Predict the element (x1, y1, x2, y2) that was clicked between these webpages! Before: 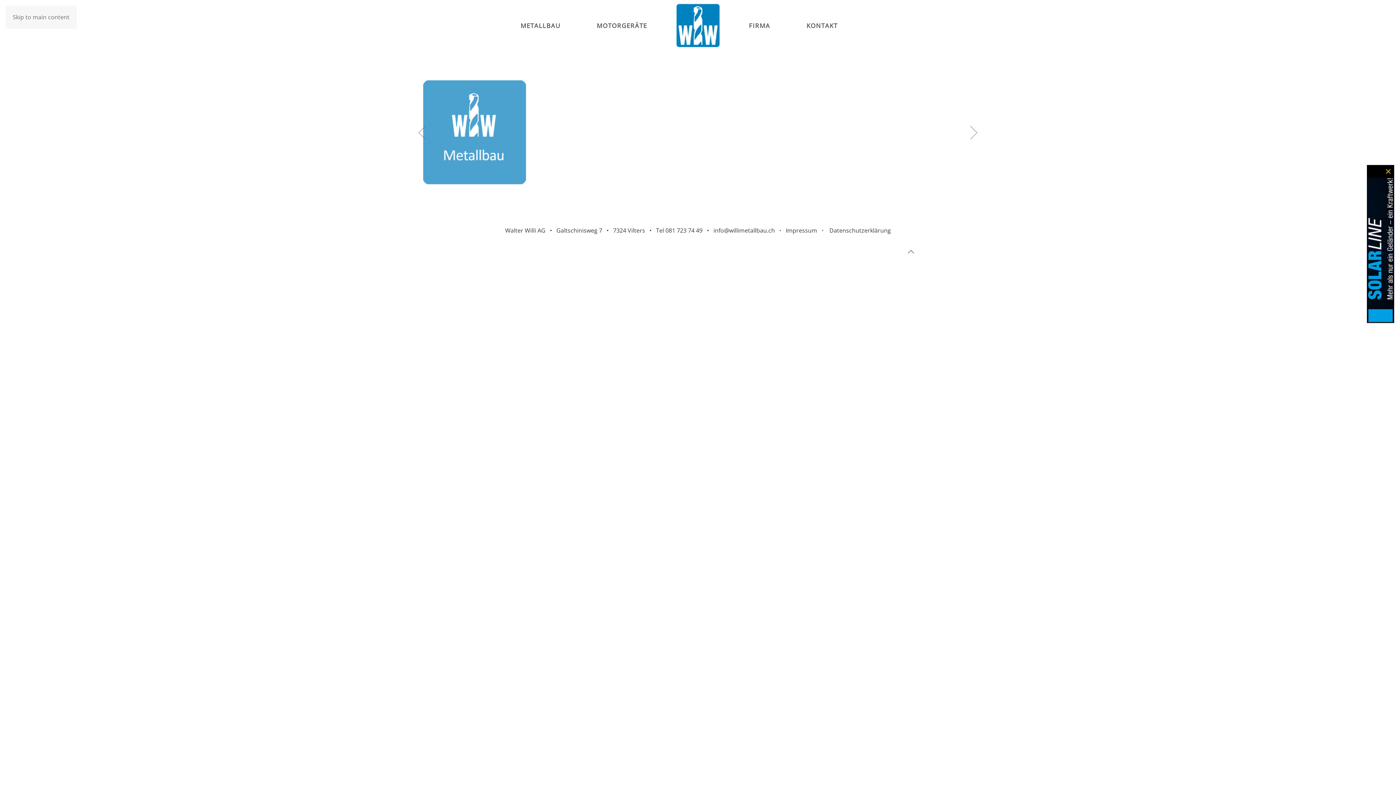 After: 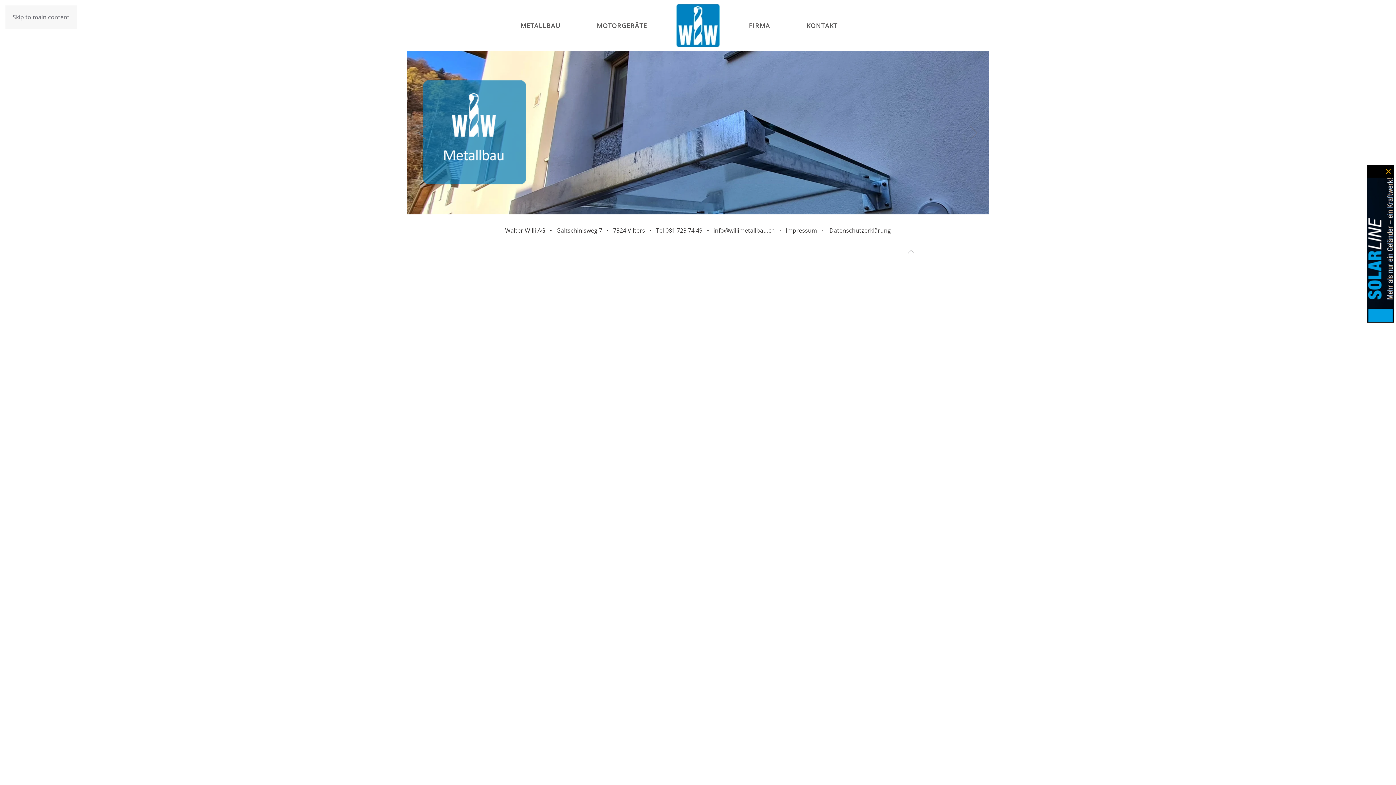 Action: label: Previous slide bbox: (414, 121, 430, 143)